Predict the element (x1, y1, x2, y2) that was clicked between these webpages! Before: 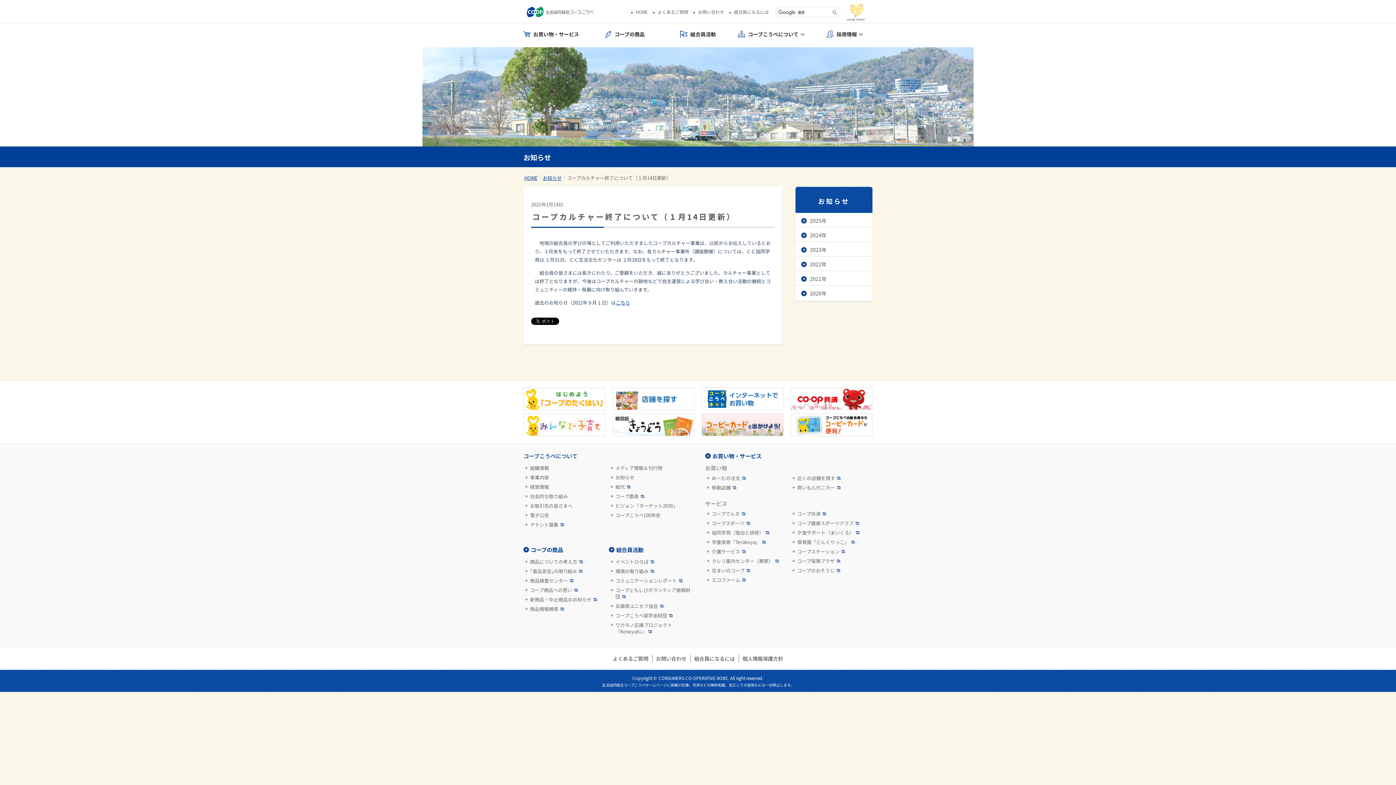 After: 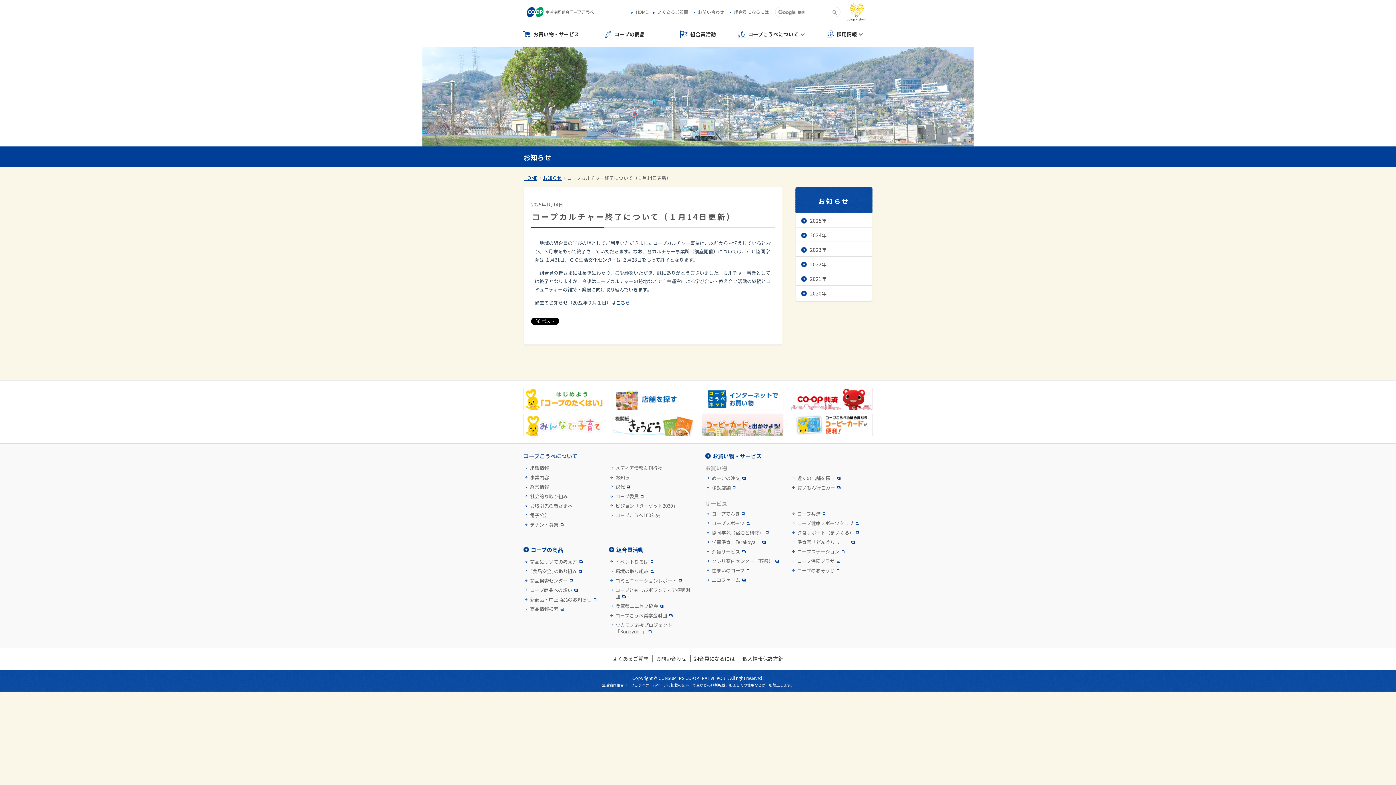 Action: bbox: (523, 558, 605, 565) label: 商品についての考え方